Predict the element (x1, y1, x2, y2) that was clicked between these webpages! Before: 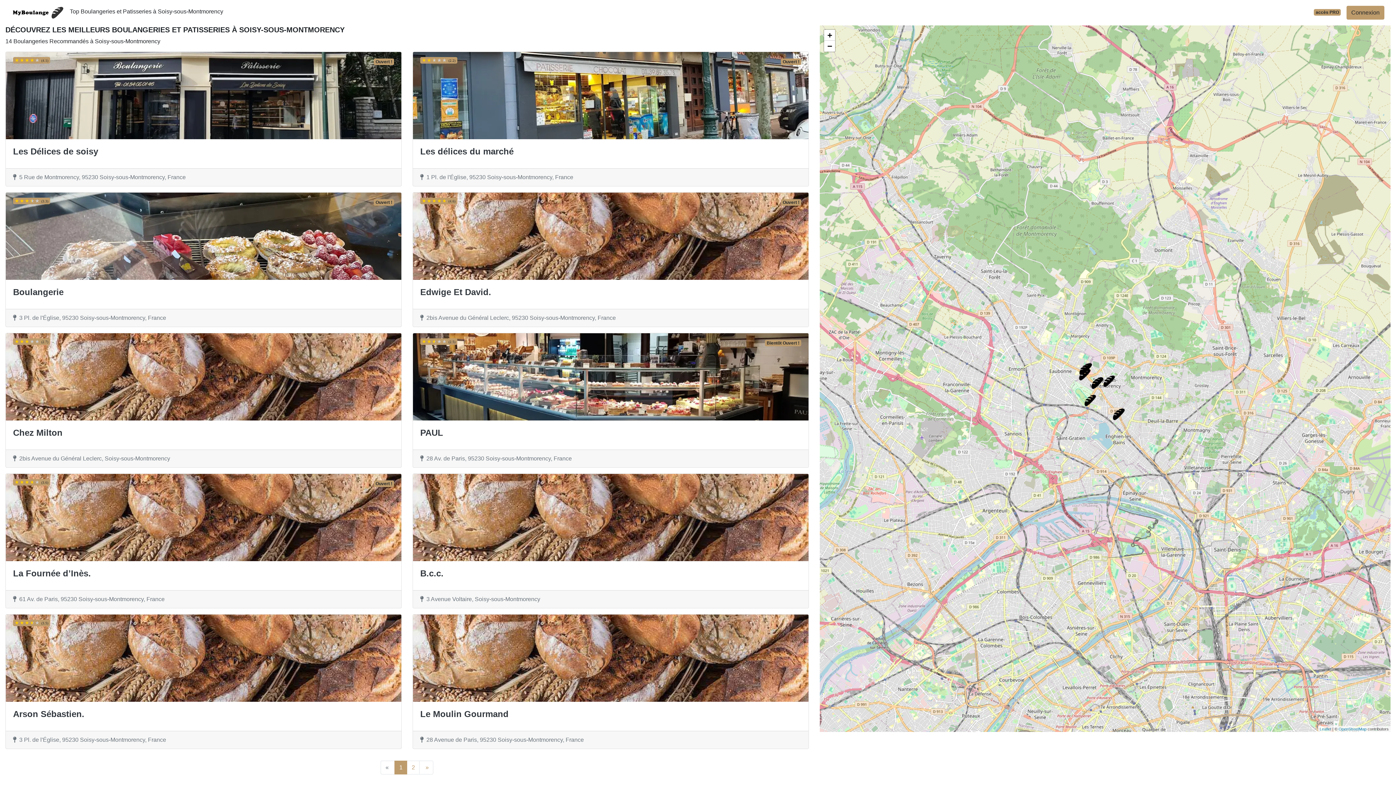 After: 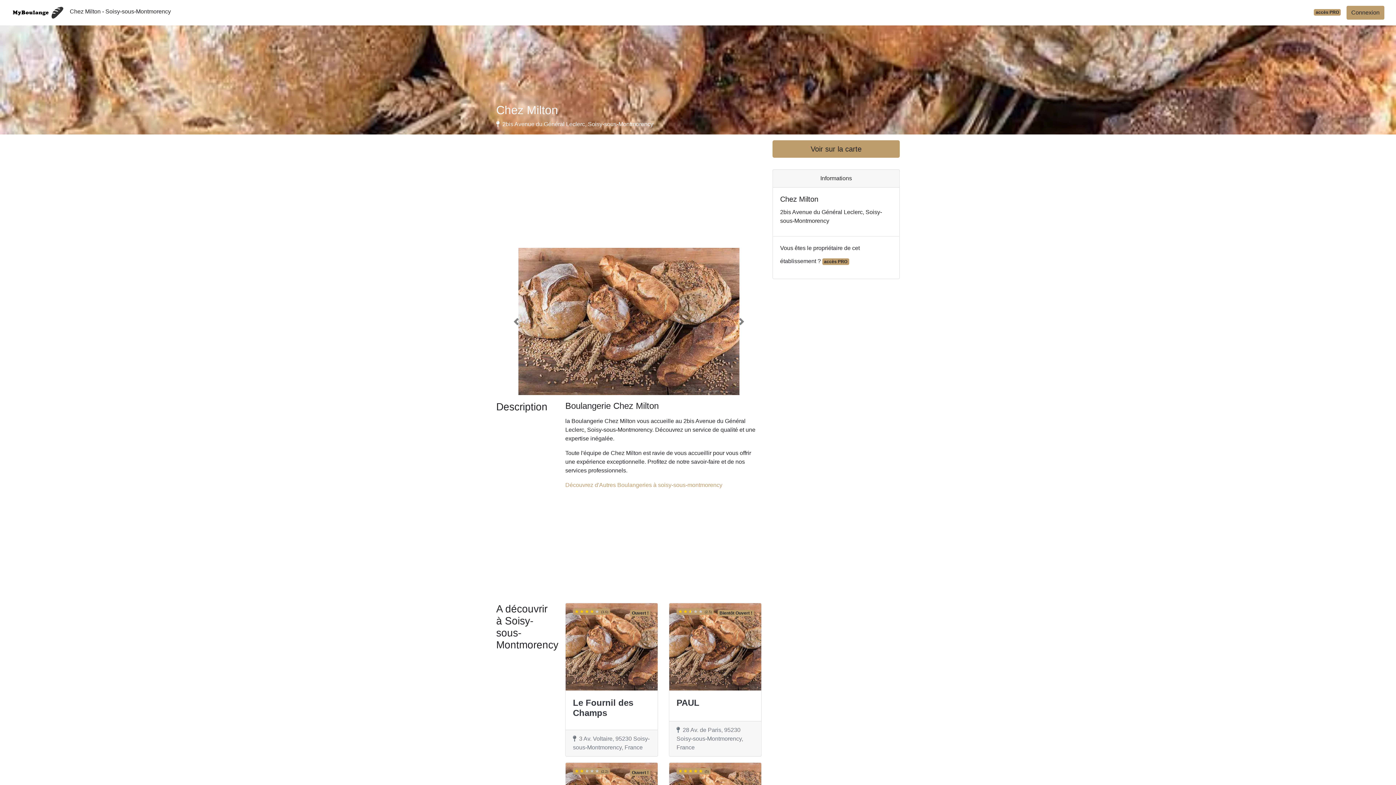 Action: bbox: (5, 333, 401, 468) label:  (2.7)
Chez Milton
2bis Avenue du Général Leclerc, Soisy-sous-Montmorency